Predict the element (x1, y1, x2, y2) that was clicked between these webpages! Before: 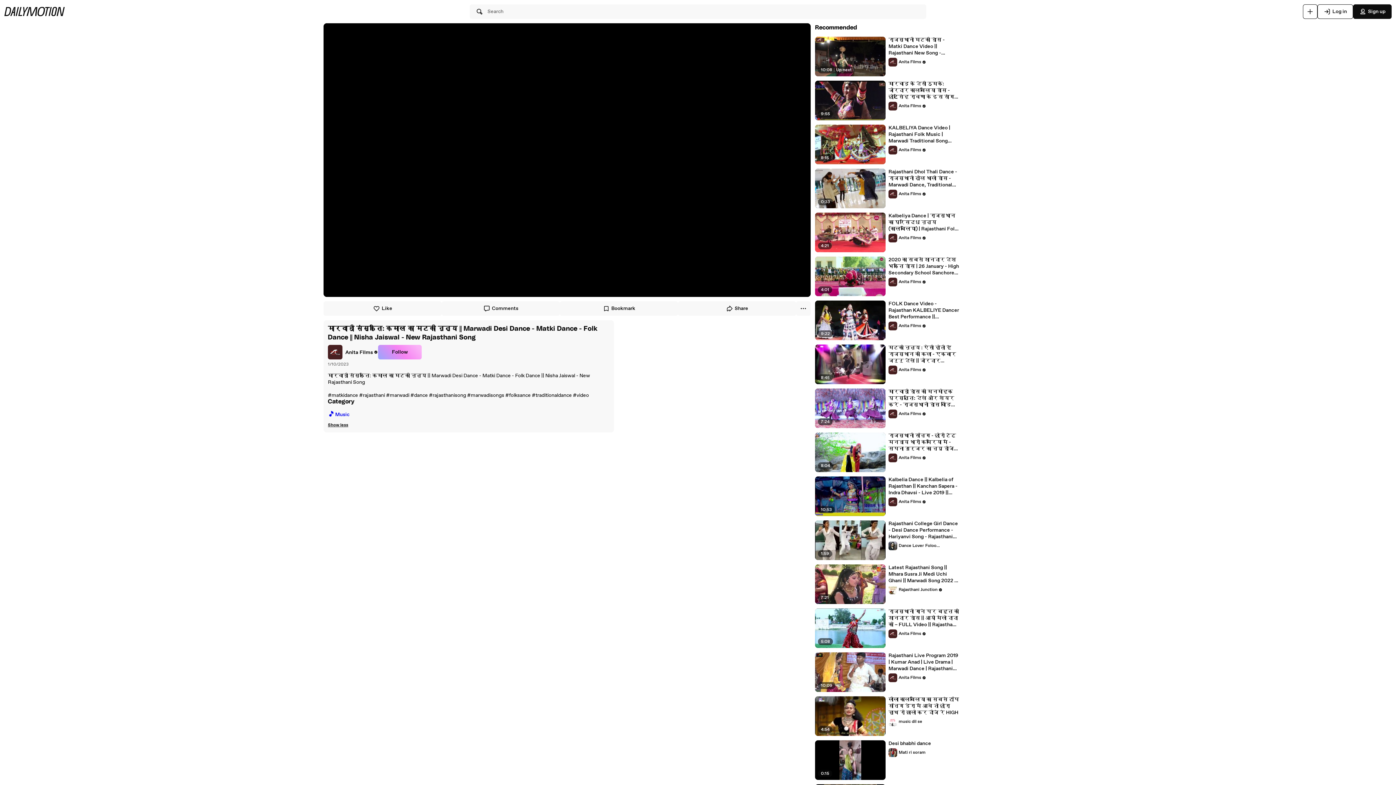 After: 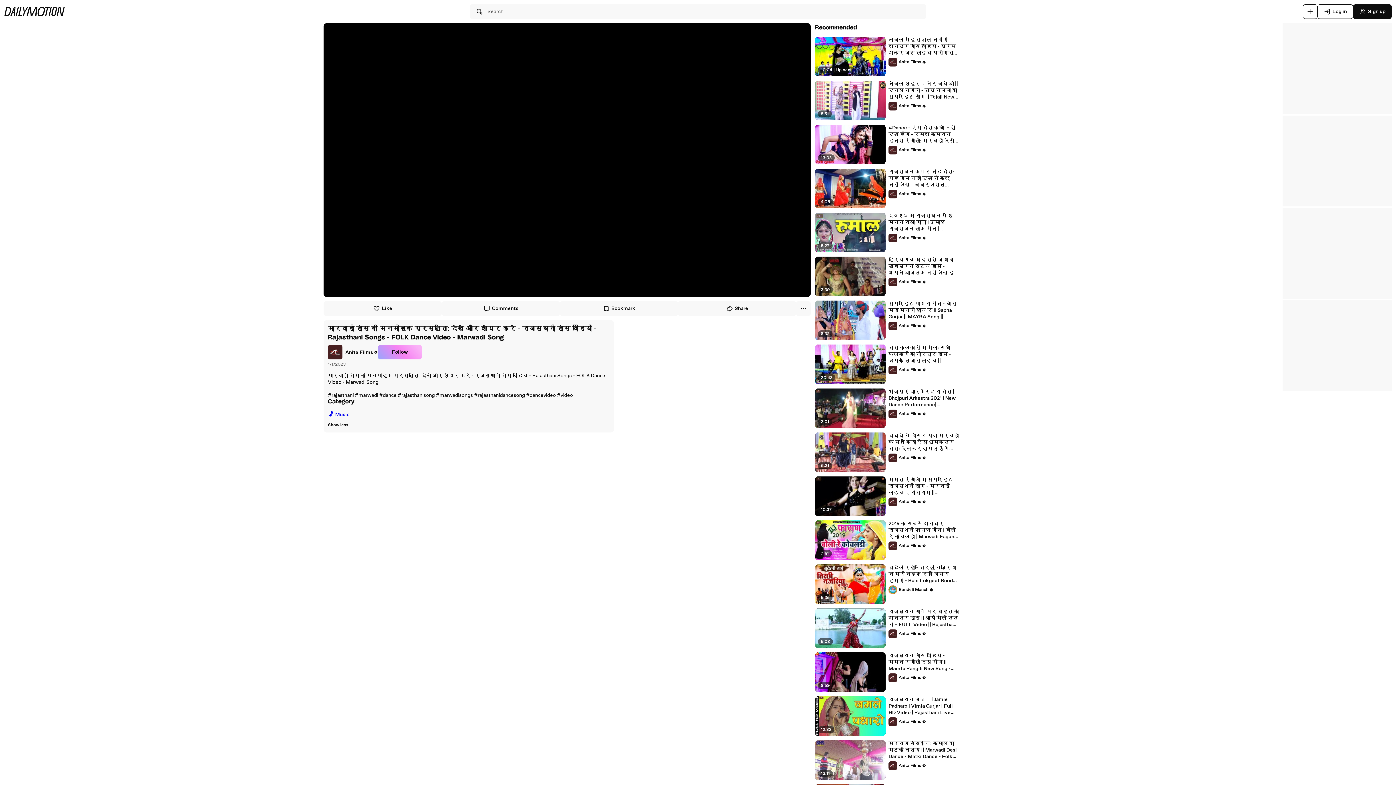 Action: bbox: (888, 388, 959, 408) label: मारवाड़ी डांस की मनमोहक प्रस्तुति: देखे और शेयर करे - राजस्थानी डांस वीडियो - Rajasthani Songs - FOLK Dance Video - Marwadi Song